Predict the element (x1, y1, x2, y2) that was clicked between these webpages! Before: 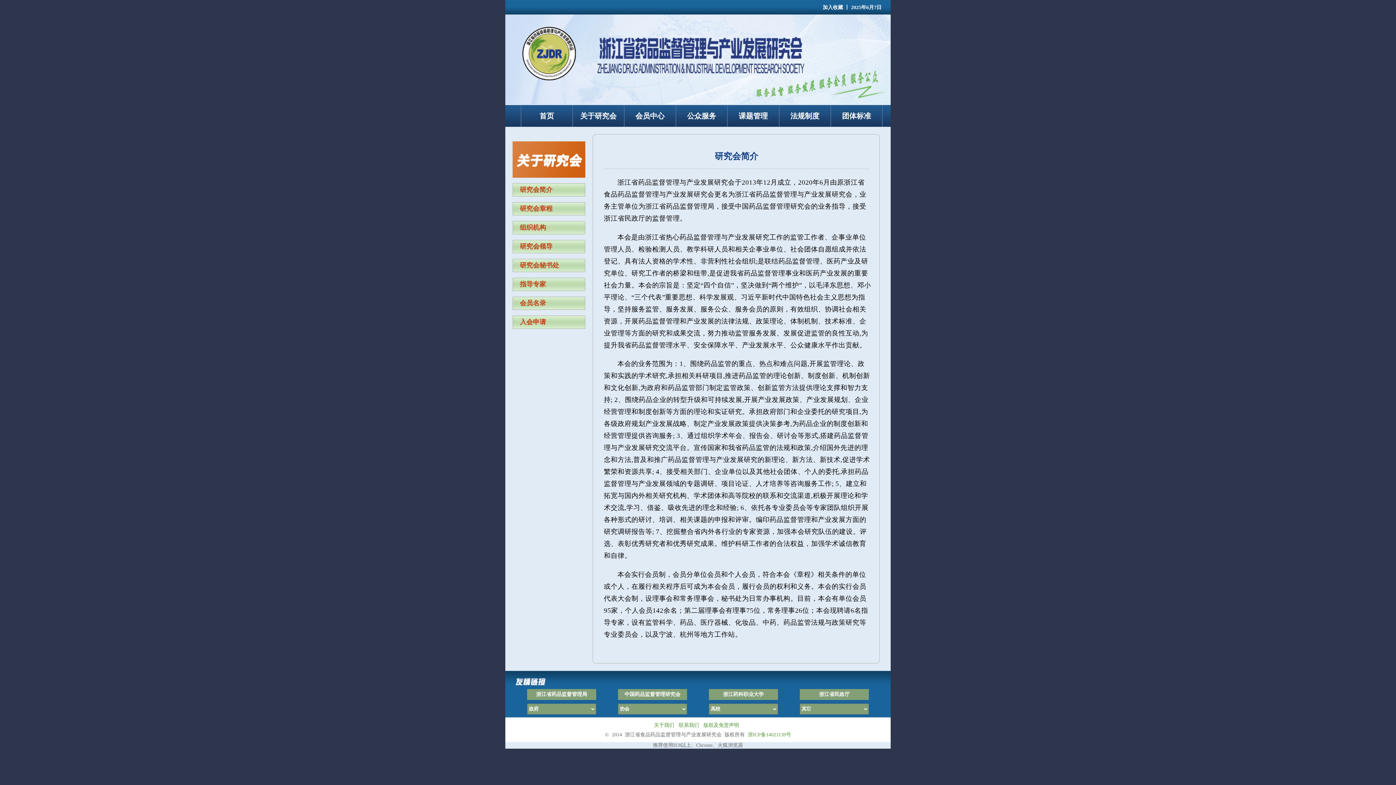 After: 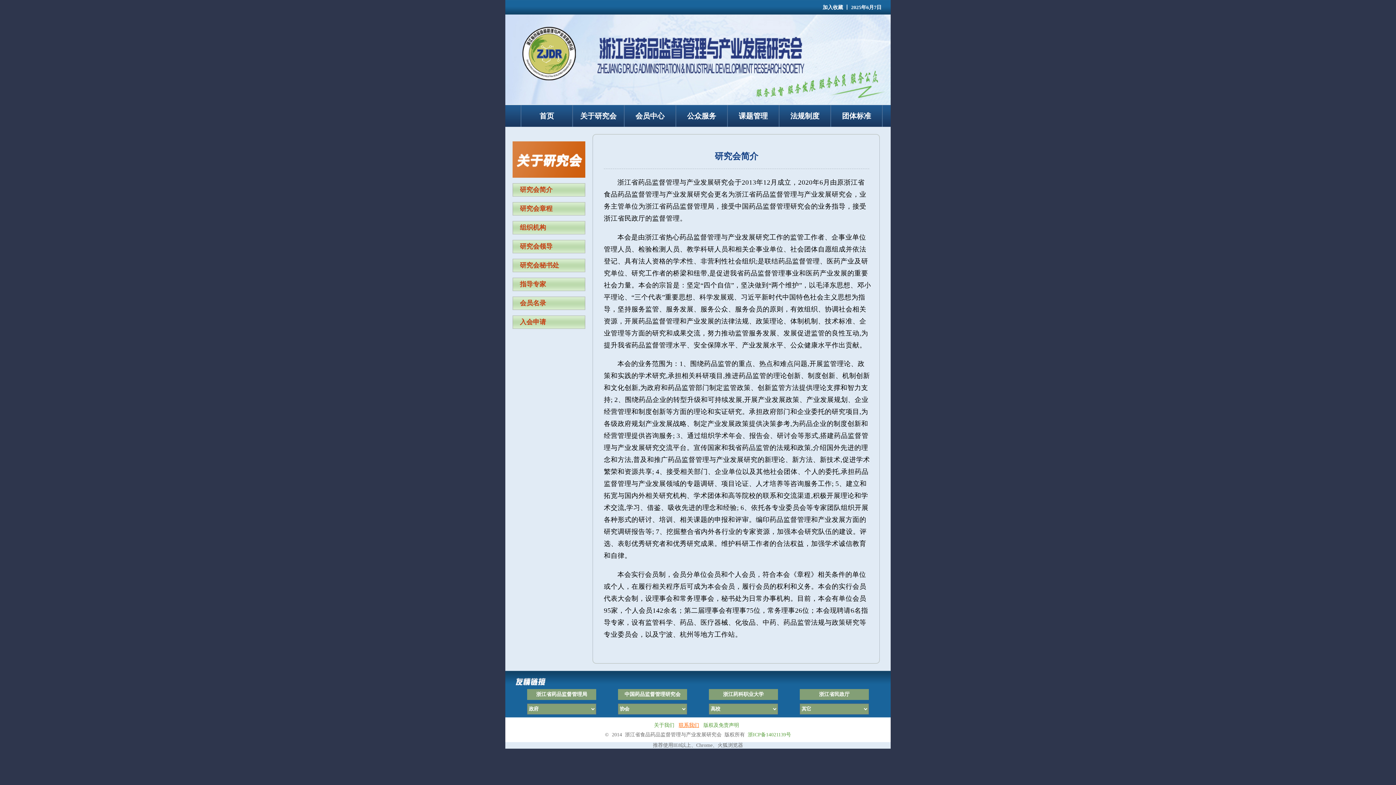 Action: label: 联系我们 bbox: (678, 722, 699, 728)